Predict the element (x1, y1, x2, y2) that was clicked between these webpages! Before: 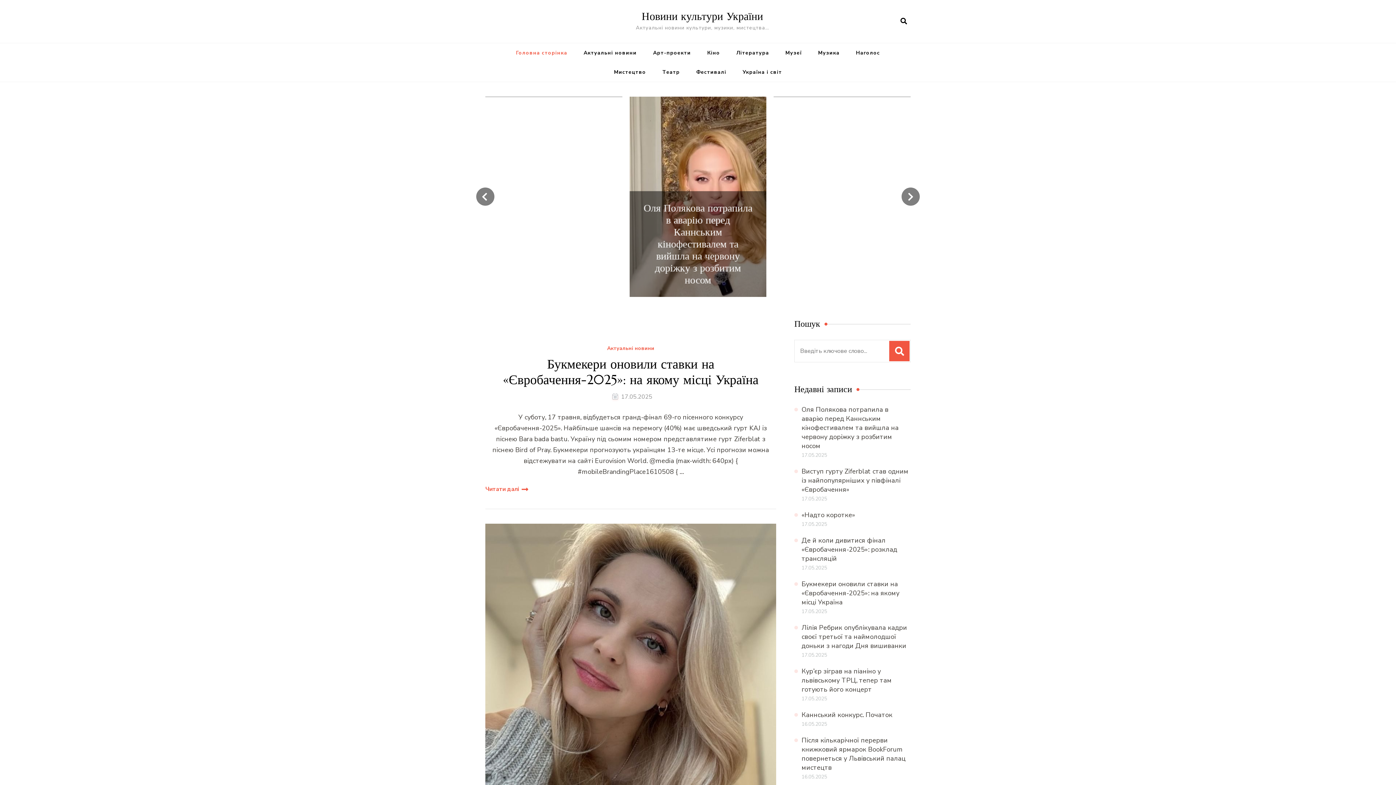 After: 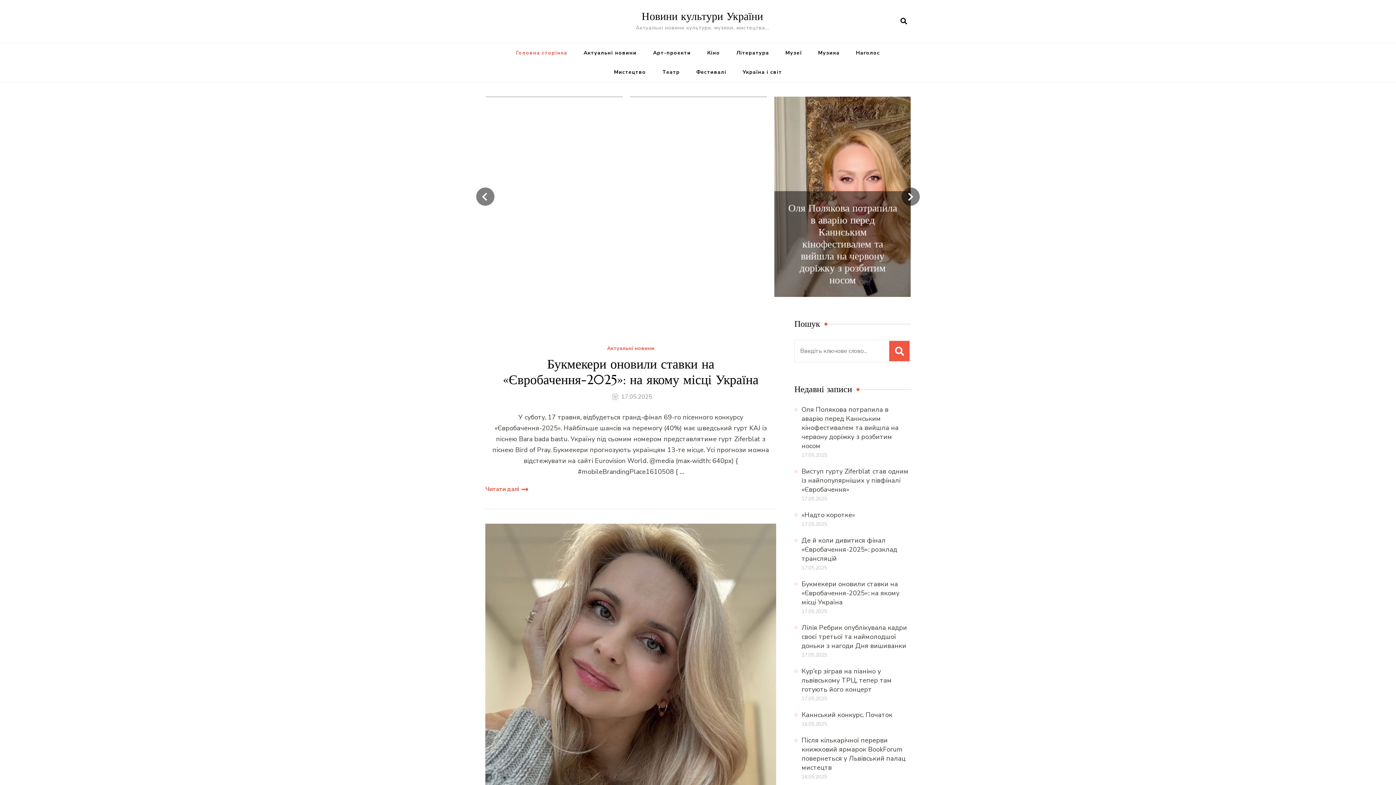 Action: label: Головна сторінка bbox: (508, 43, 574, 62)